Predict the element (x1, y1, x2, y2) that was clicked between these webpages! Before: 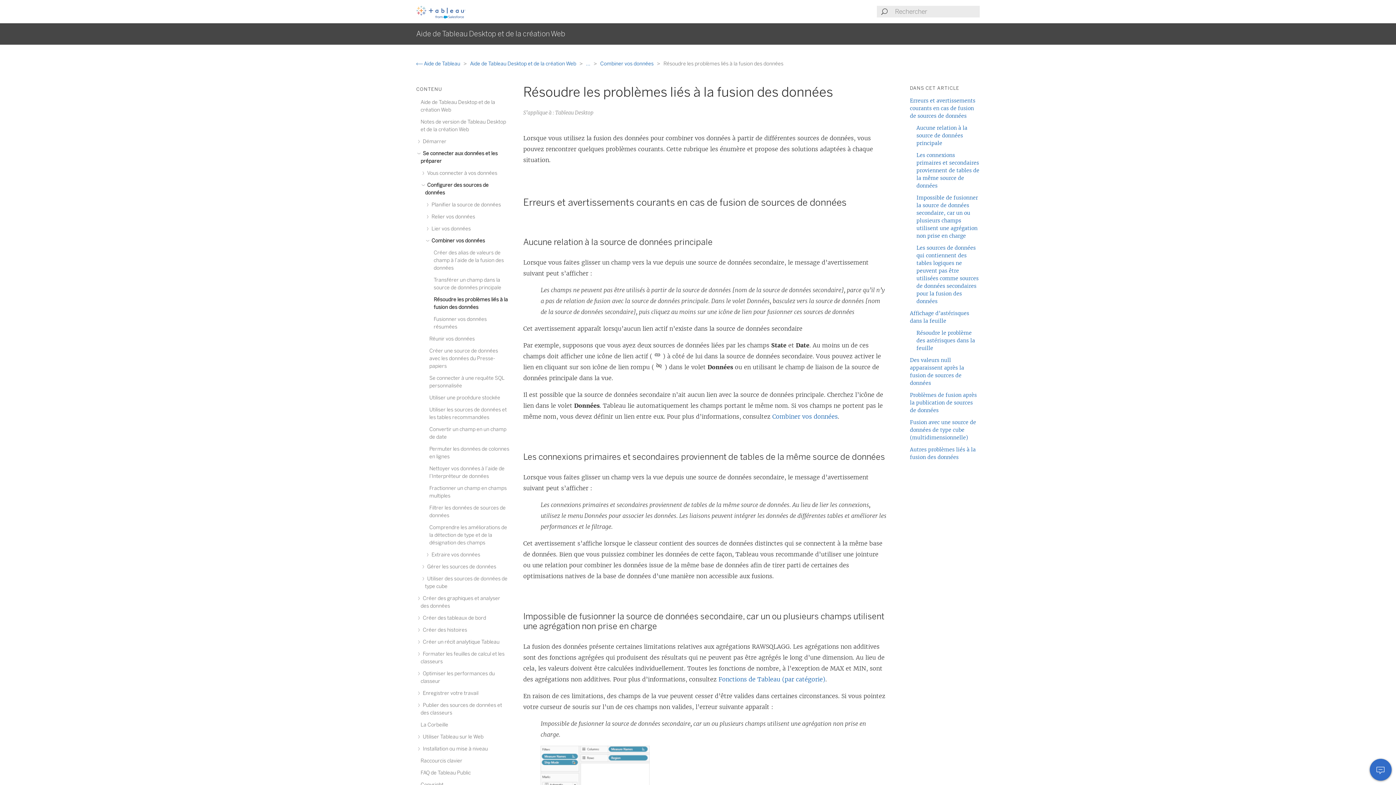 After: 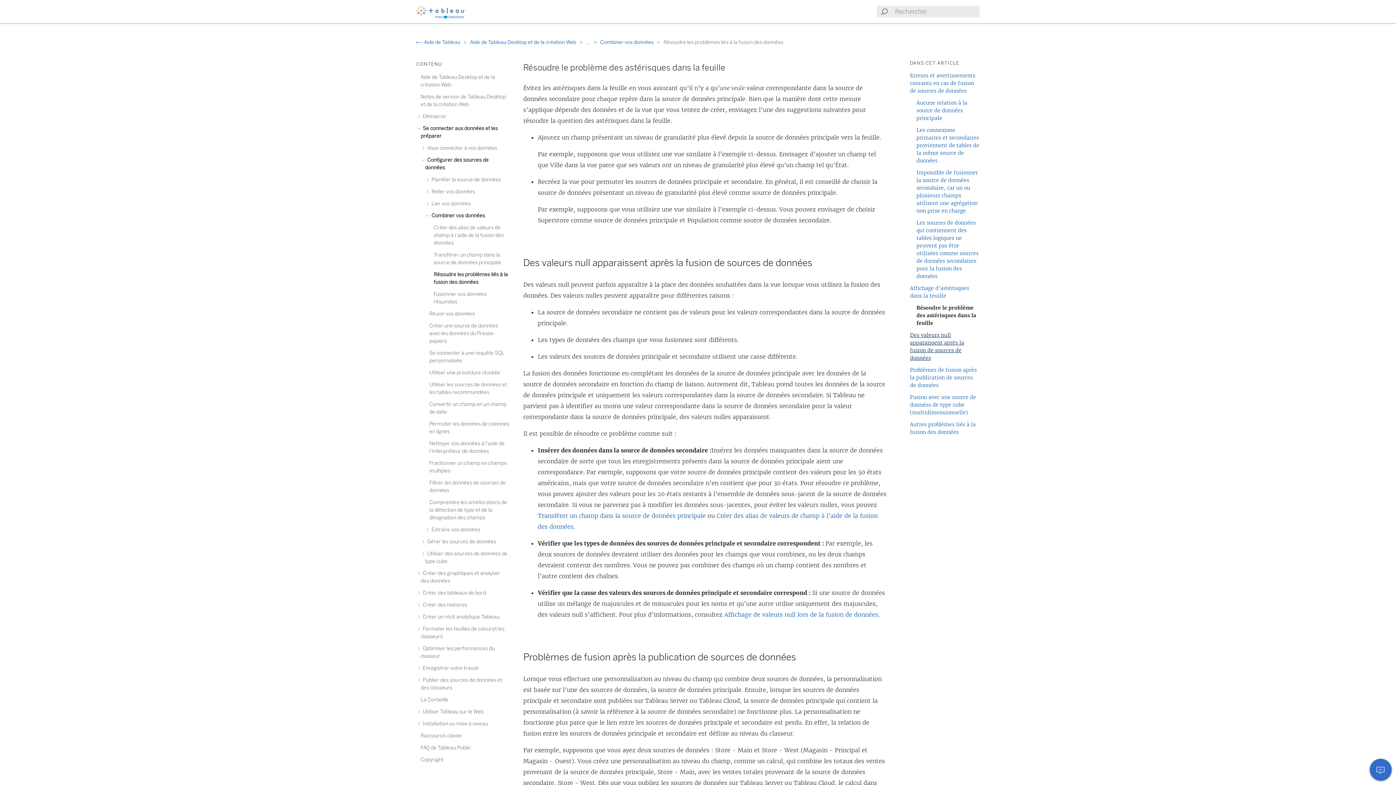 Action: label: Résoudre le problème des astérisques dans la feuille bbox: (916, 329, 975, 351)